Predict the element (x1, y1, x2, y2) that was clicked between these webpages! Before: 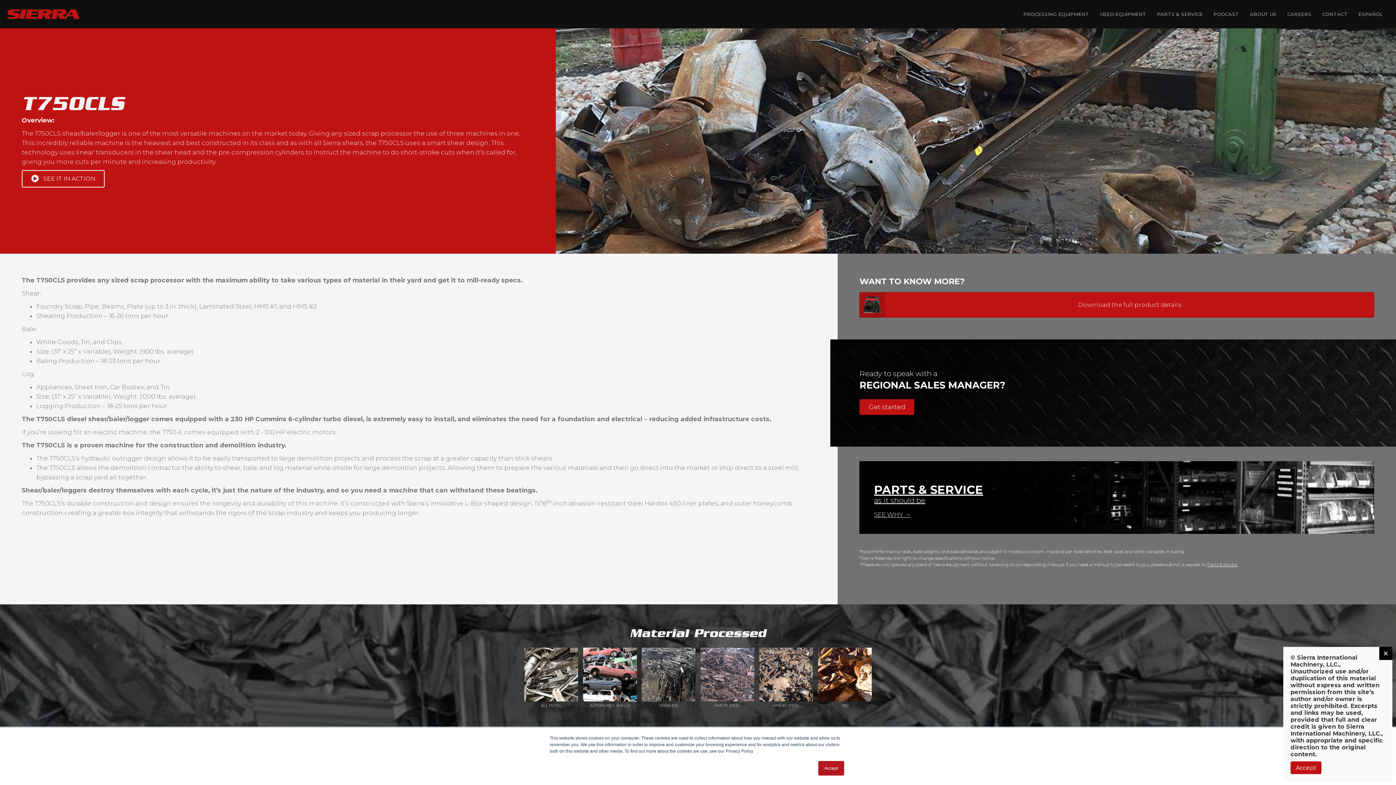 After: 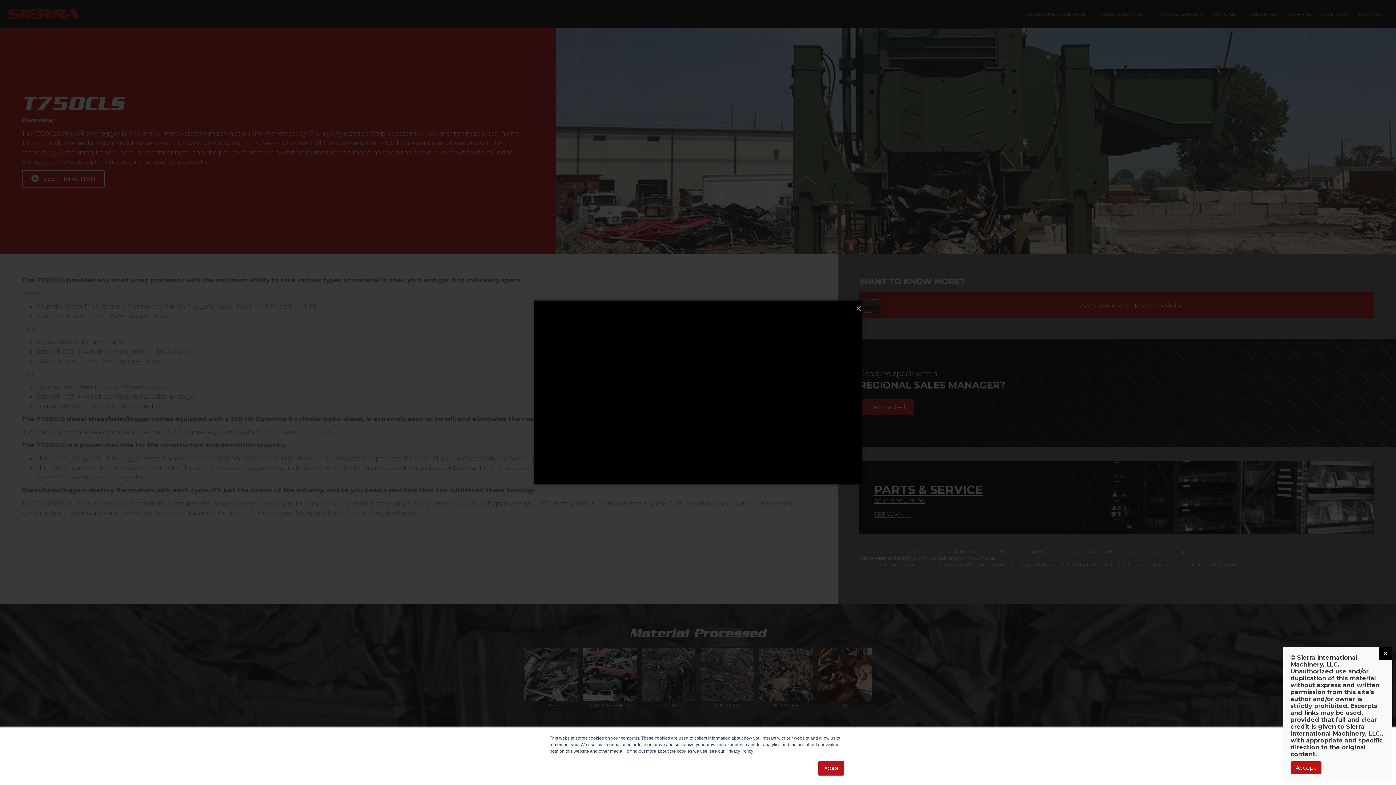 Action: label:  SEE IT IN ACTION bbox: (21, 170, 104, 187)